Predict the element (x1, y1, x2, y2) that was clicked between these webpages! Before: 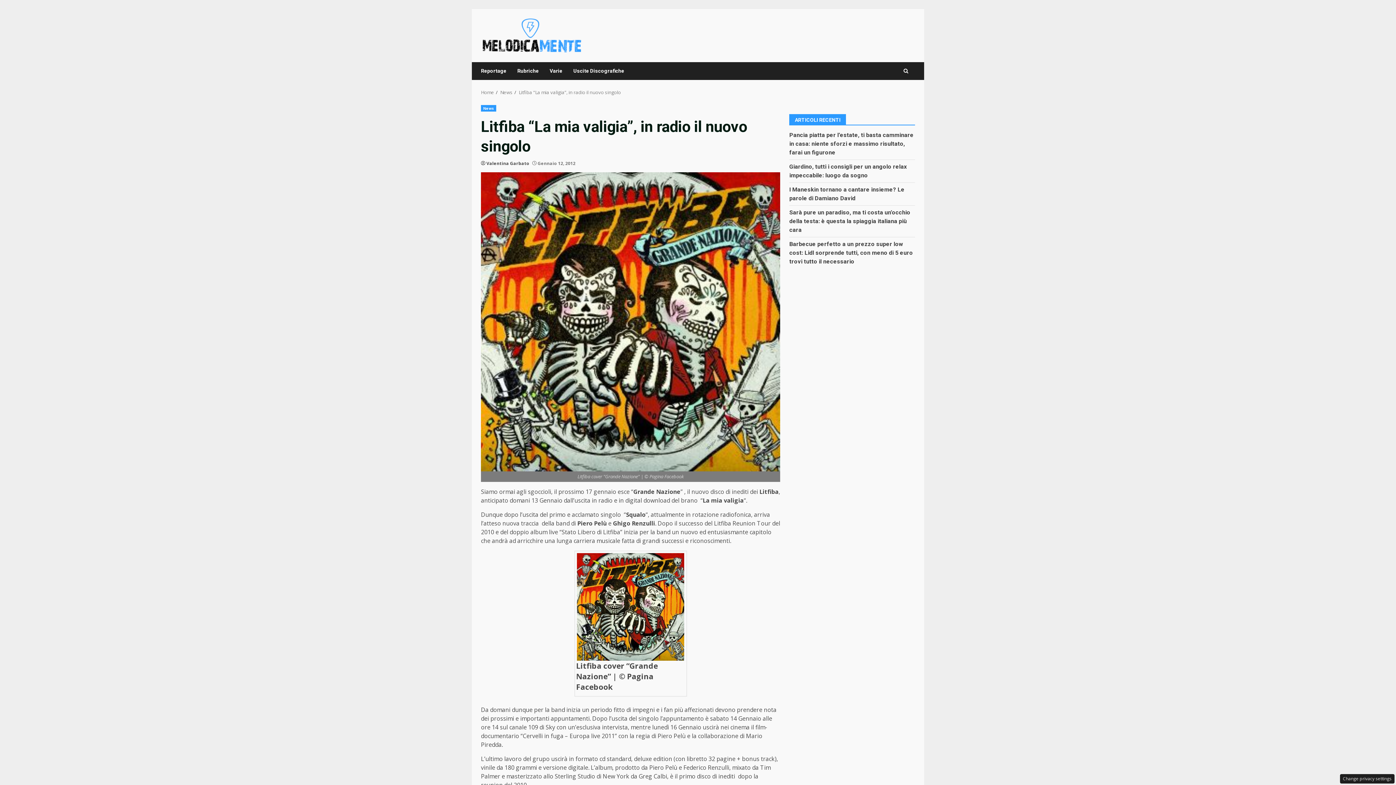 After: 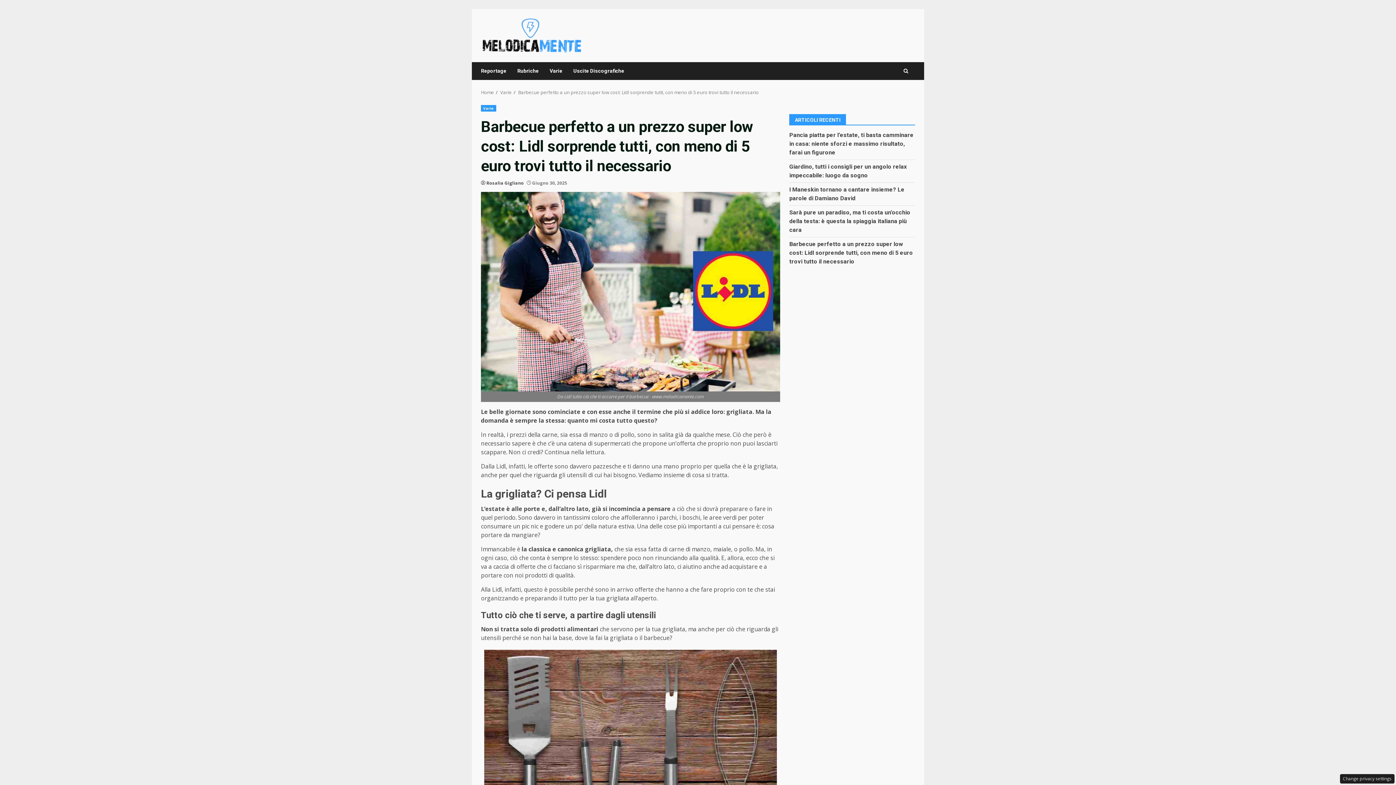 Action: bbox: (789, 240, 913, 265) label: Barbecue perfetto a un prezzo super low cost: Lidl sorprende tutti, con meno di 5 euro trovi tutto il necessario